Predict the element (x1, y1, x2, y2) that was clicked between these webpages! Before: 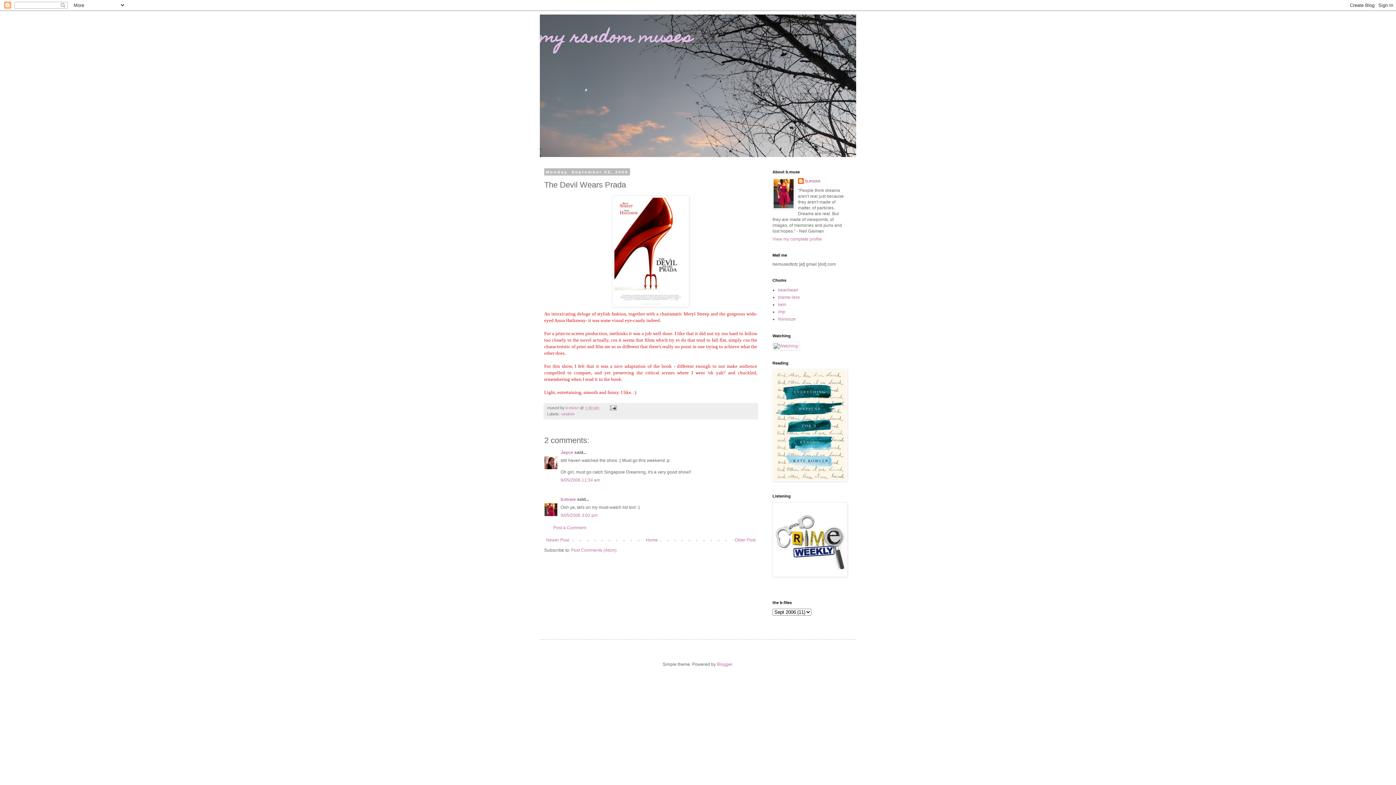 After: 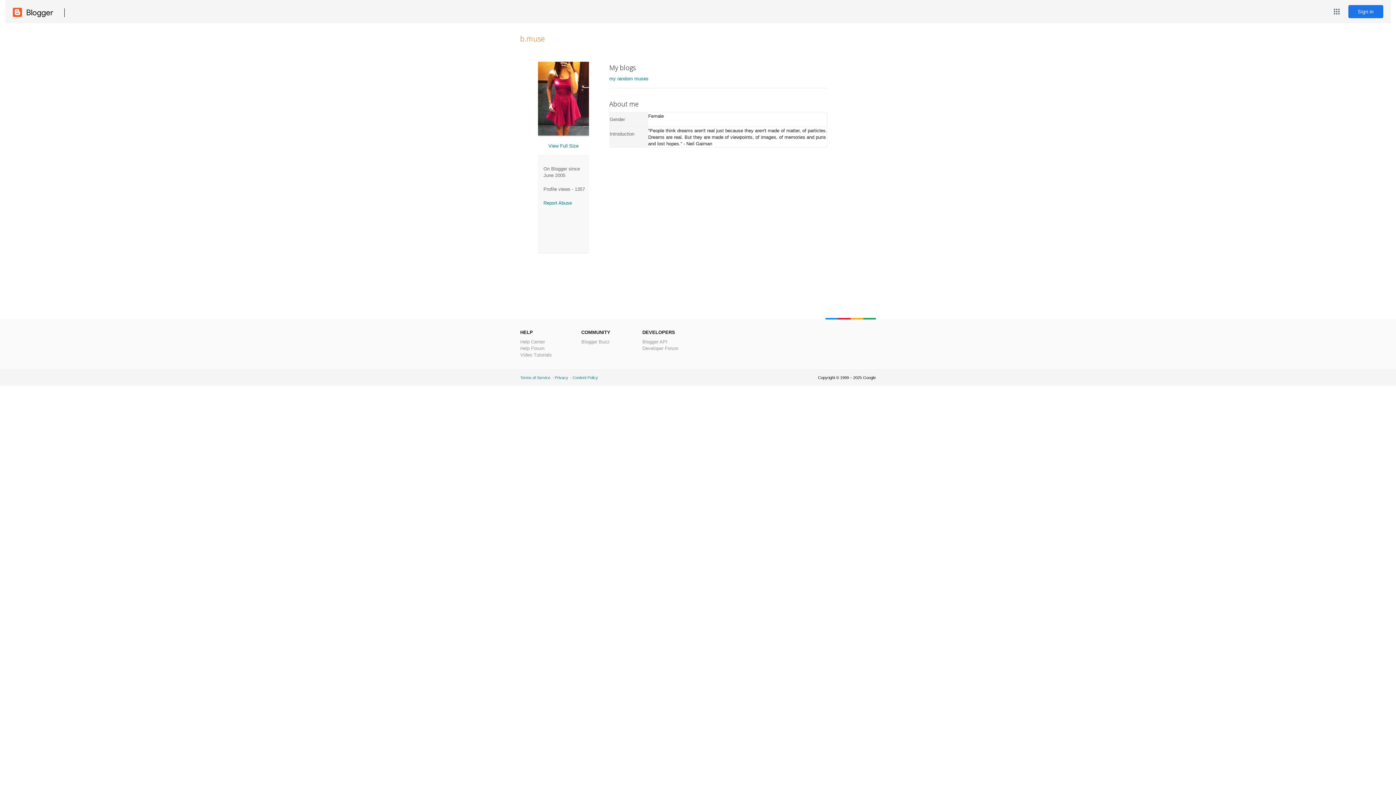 Action: label: b.muse bbox: (560, 496, 576, 502)